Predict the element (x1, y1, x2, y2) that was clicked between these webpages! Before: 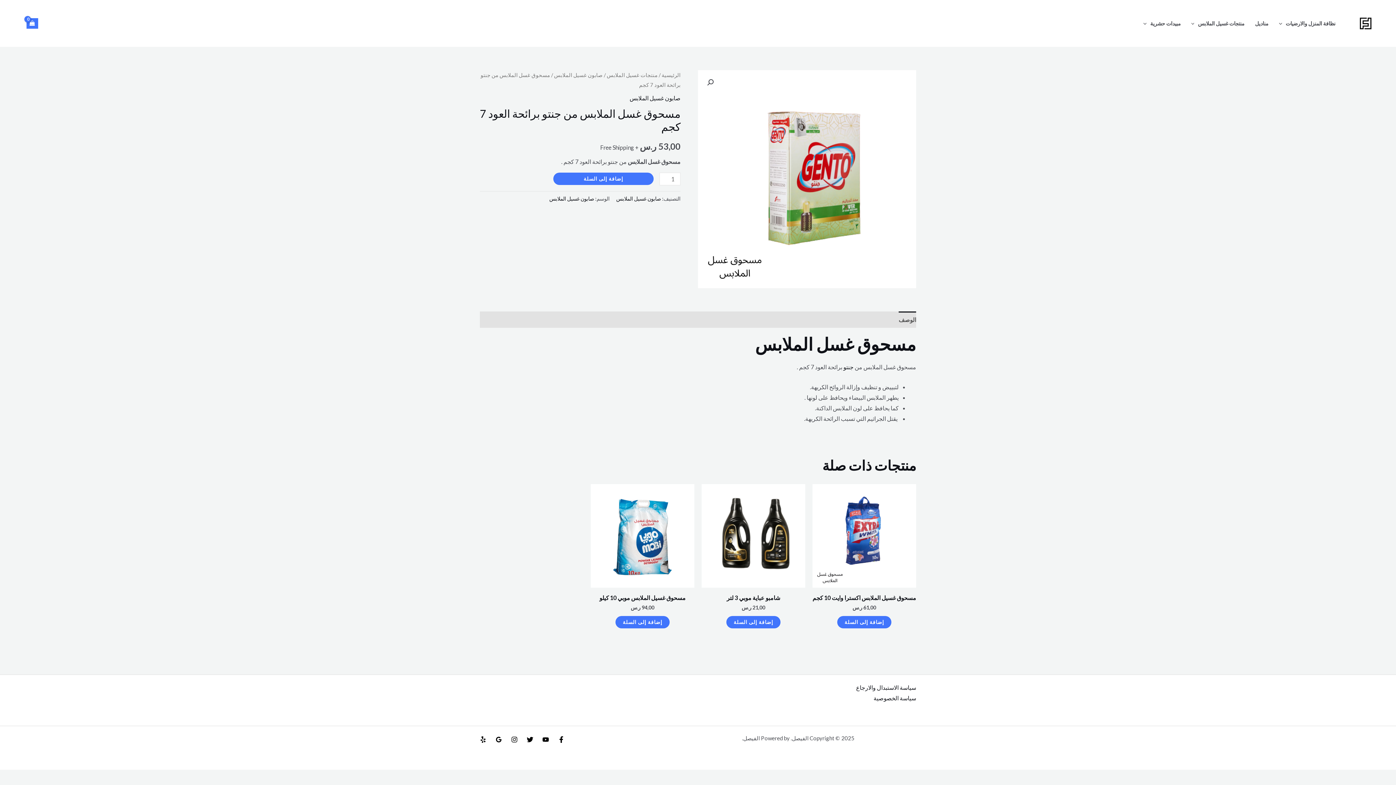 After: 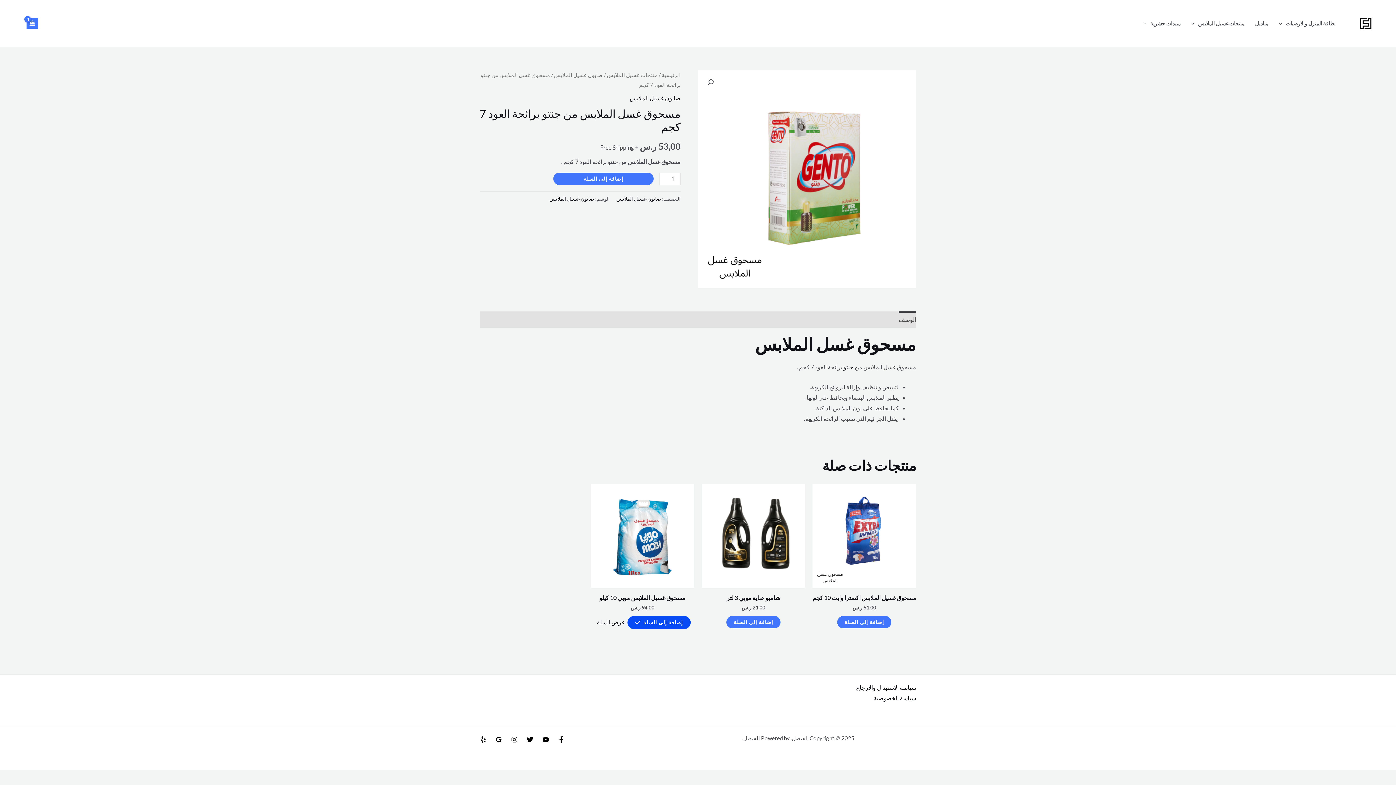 Action: bbox: (615, 616, 669, 628) label: إضافة إلى عربة التسوق: "مسحوق غسيل الملابس موبي 10 كيلو"